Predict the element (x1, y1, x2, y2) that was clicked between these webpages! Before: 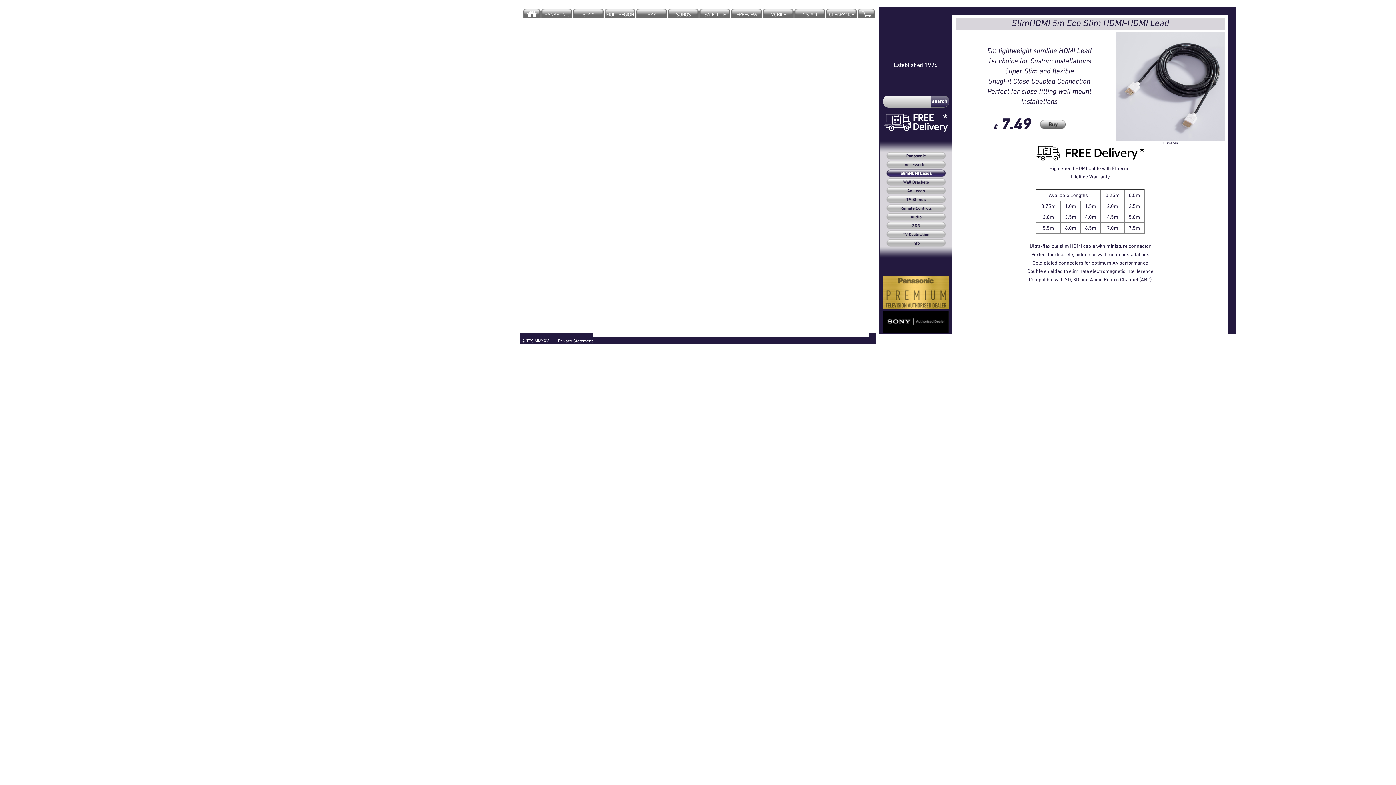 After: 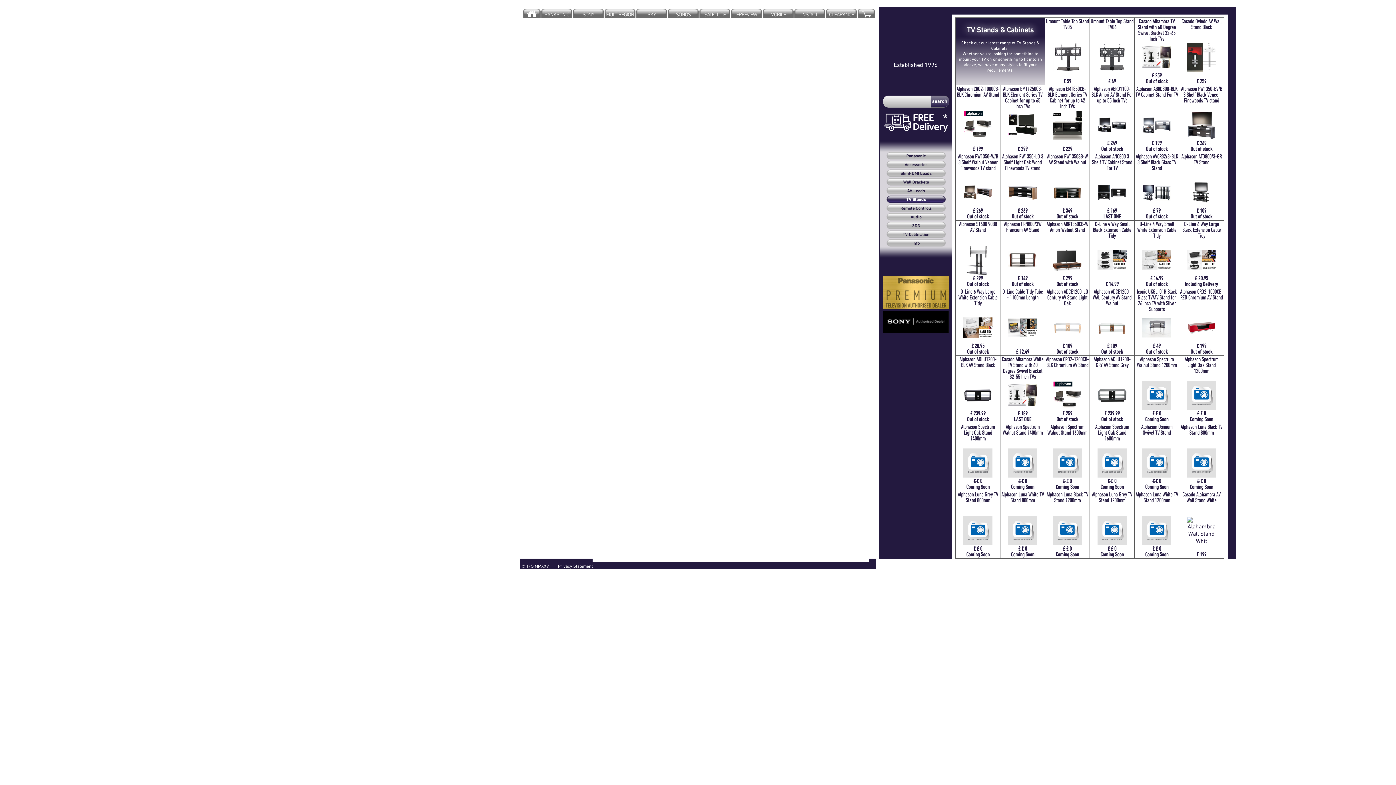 Action: label: TV Stands bbox: (886, 195, 946, 204)